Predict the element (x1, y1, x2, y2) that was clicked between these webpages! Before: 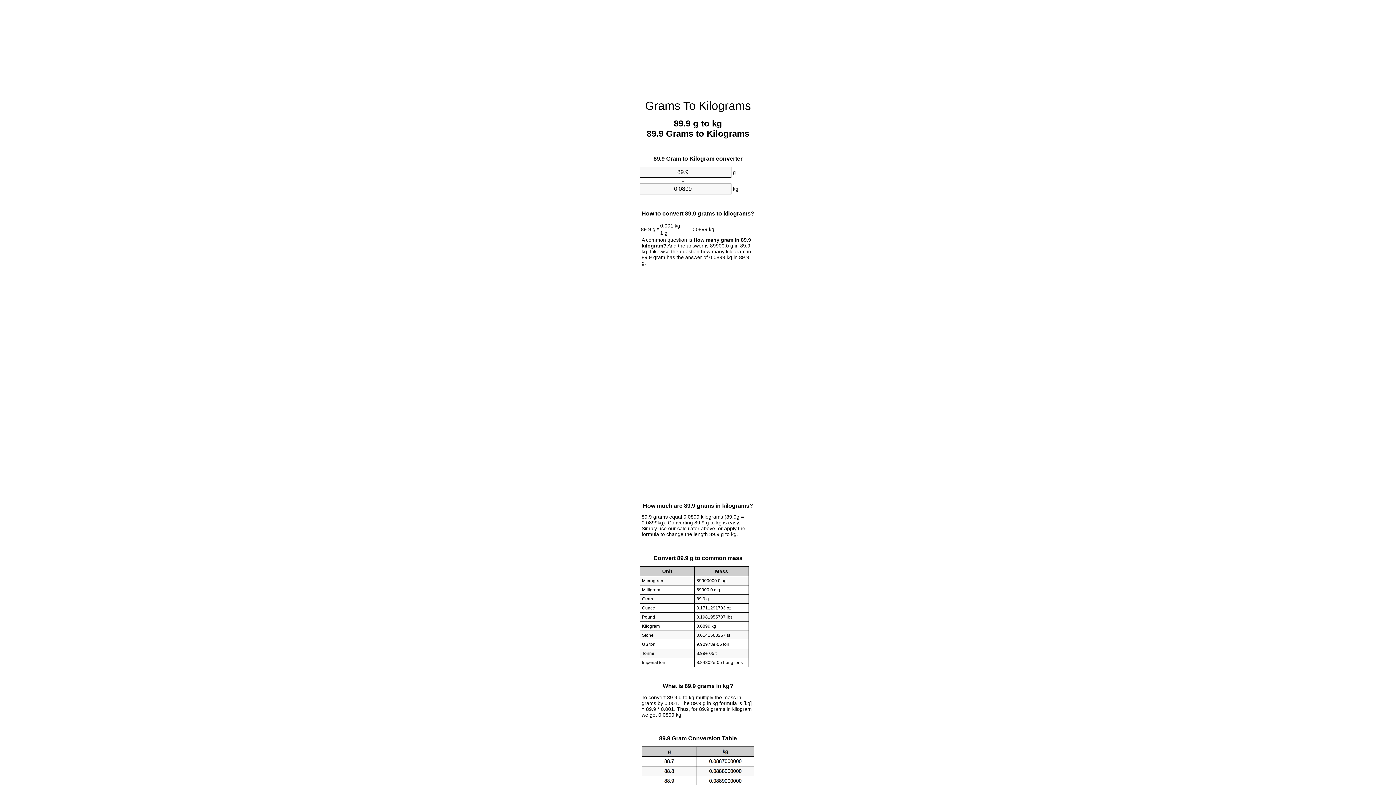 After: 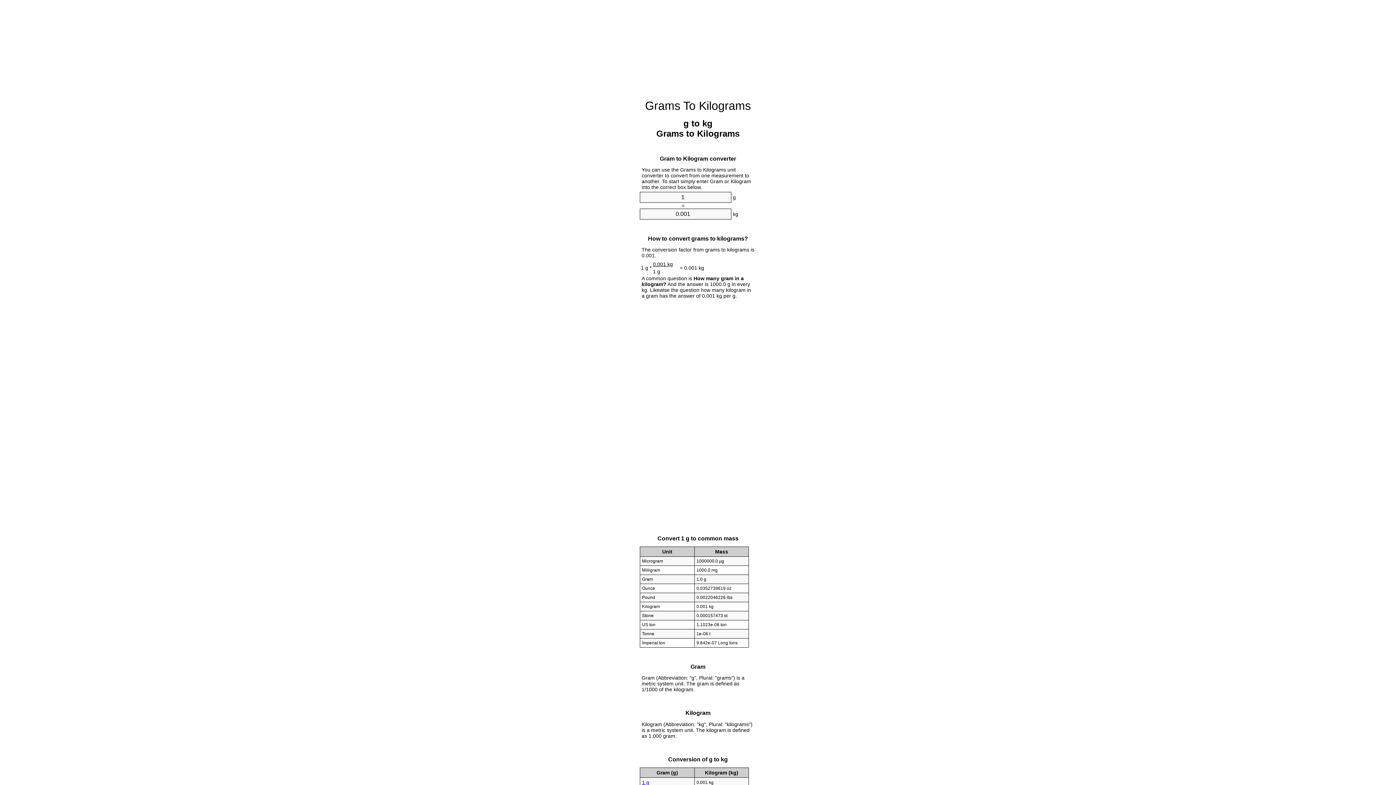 Action: label: Grams To Kilograms bbox: (645, 99, 751, 112)